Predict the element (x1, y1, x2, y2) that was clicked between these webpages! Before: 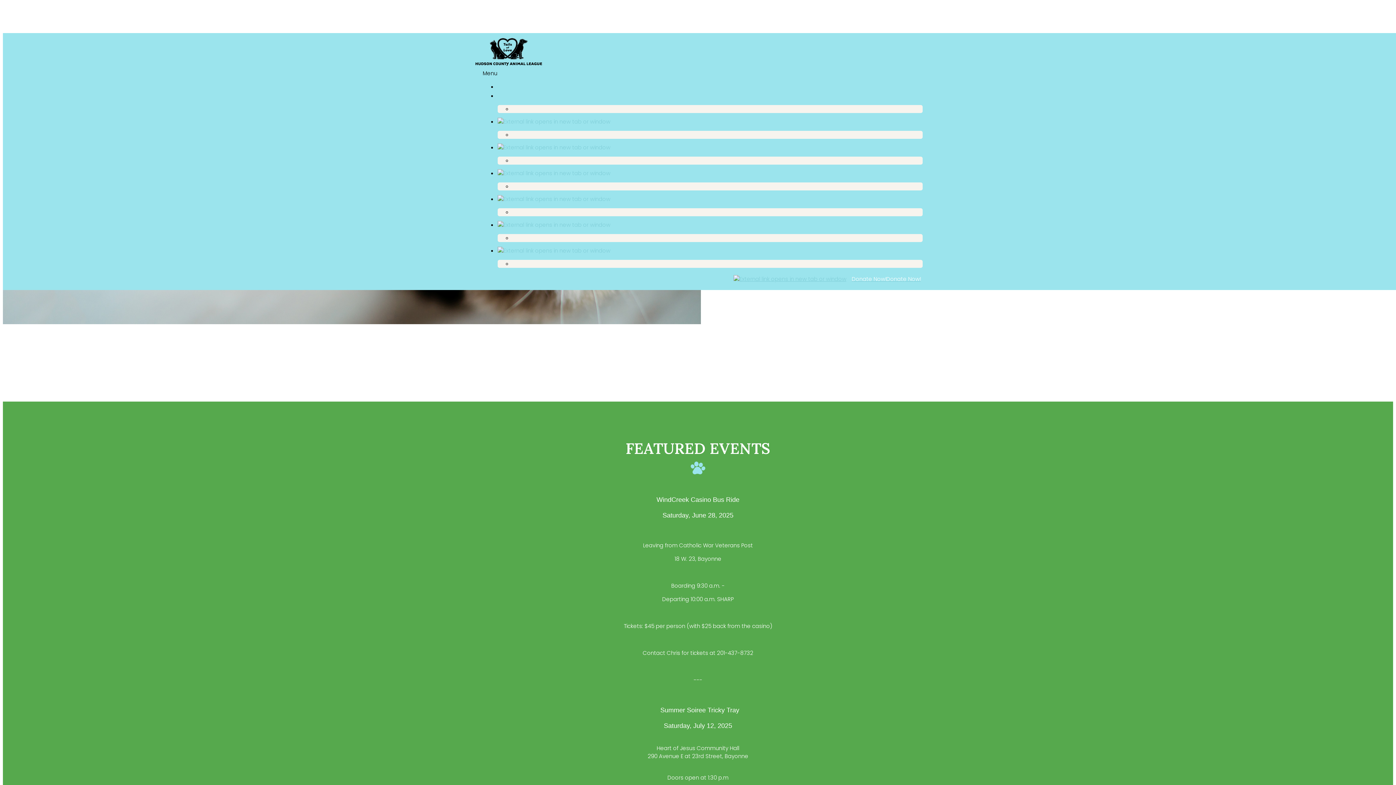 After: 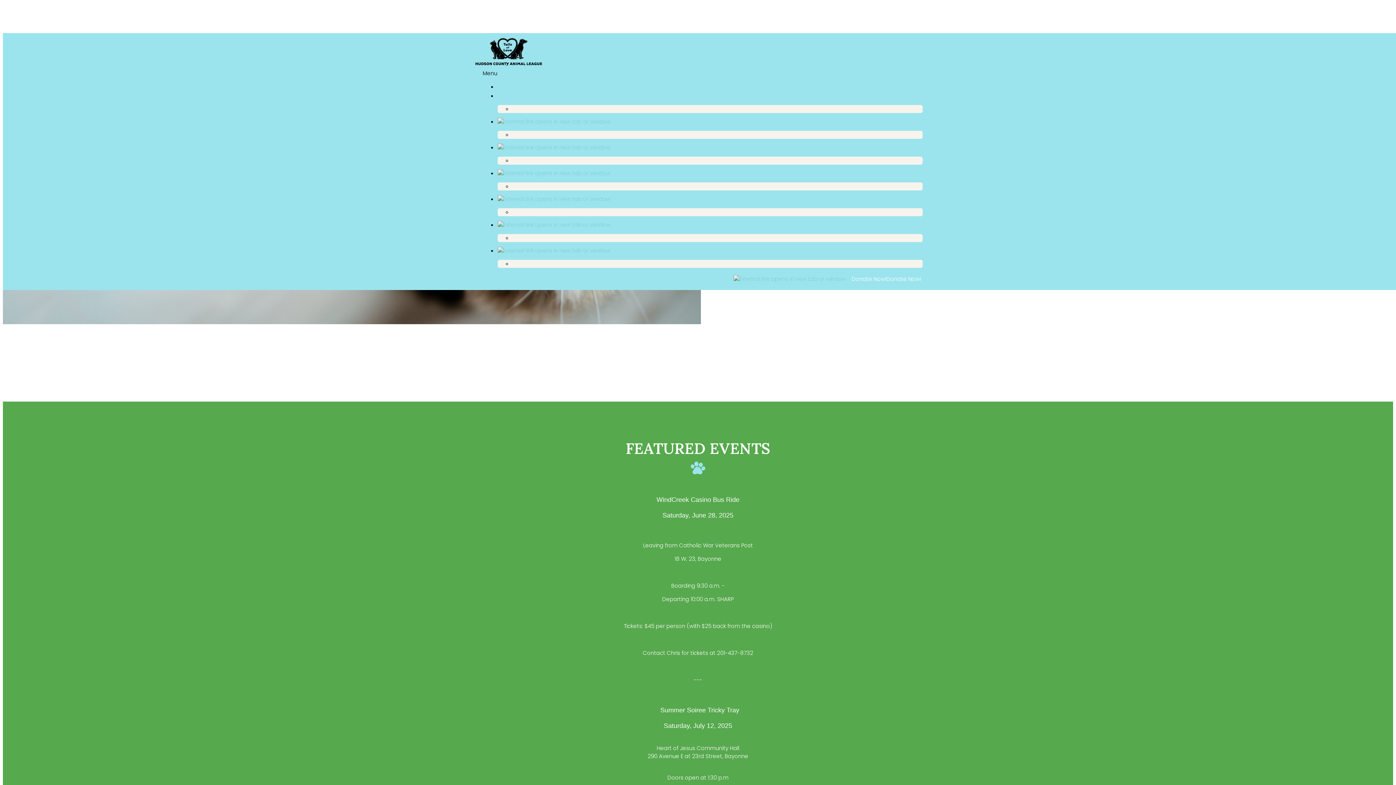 Action: label: Donate Now!Donate Now! bbox: (733, 275, 926, 282)